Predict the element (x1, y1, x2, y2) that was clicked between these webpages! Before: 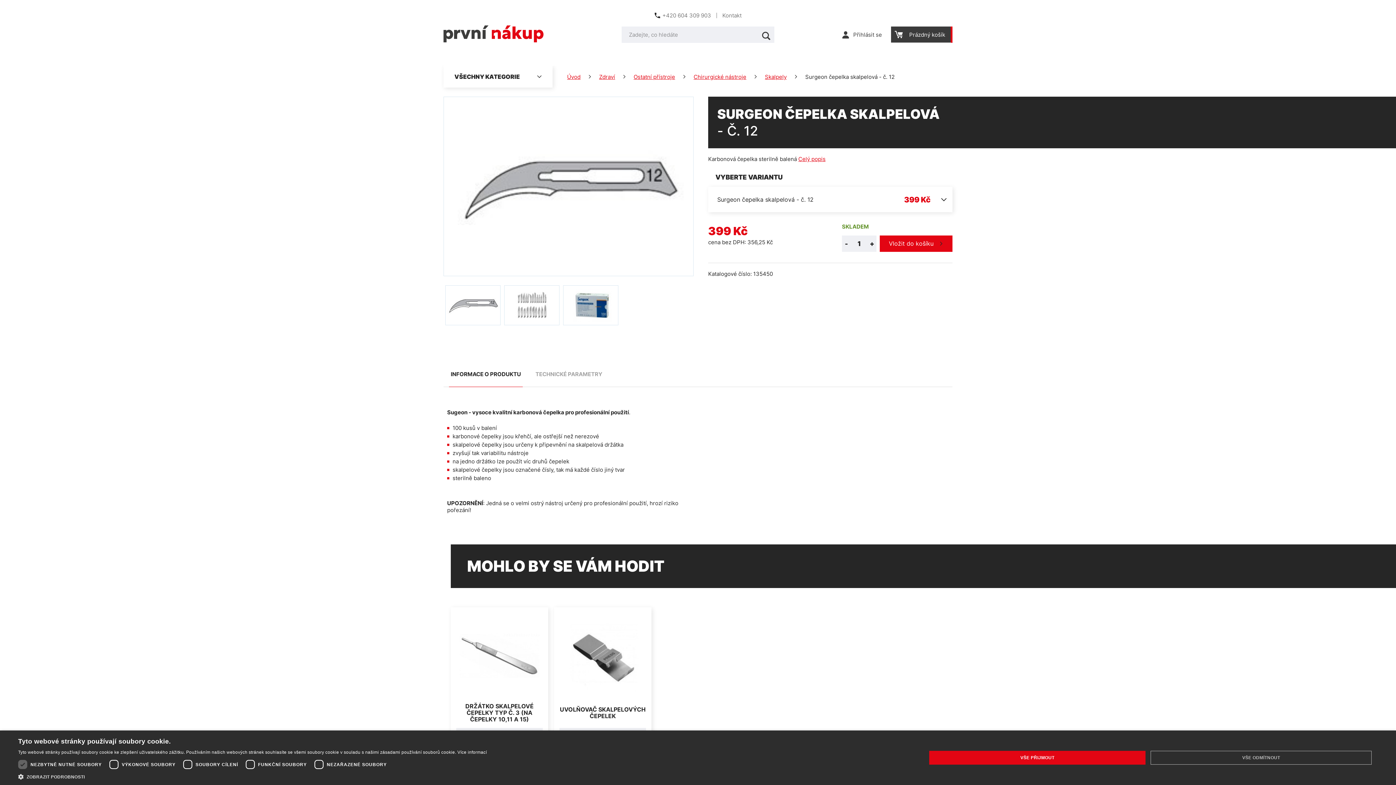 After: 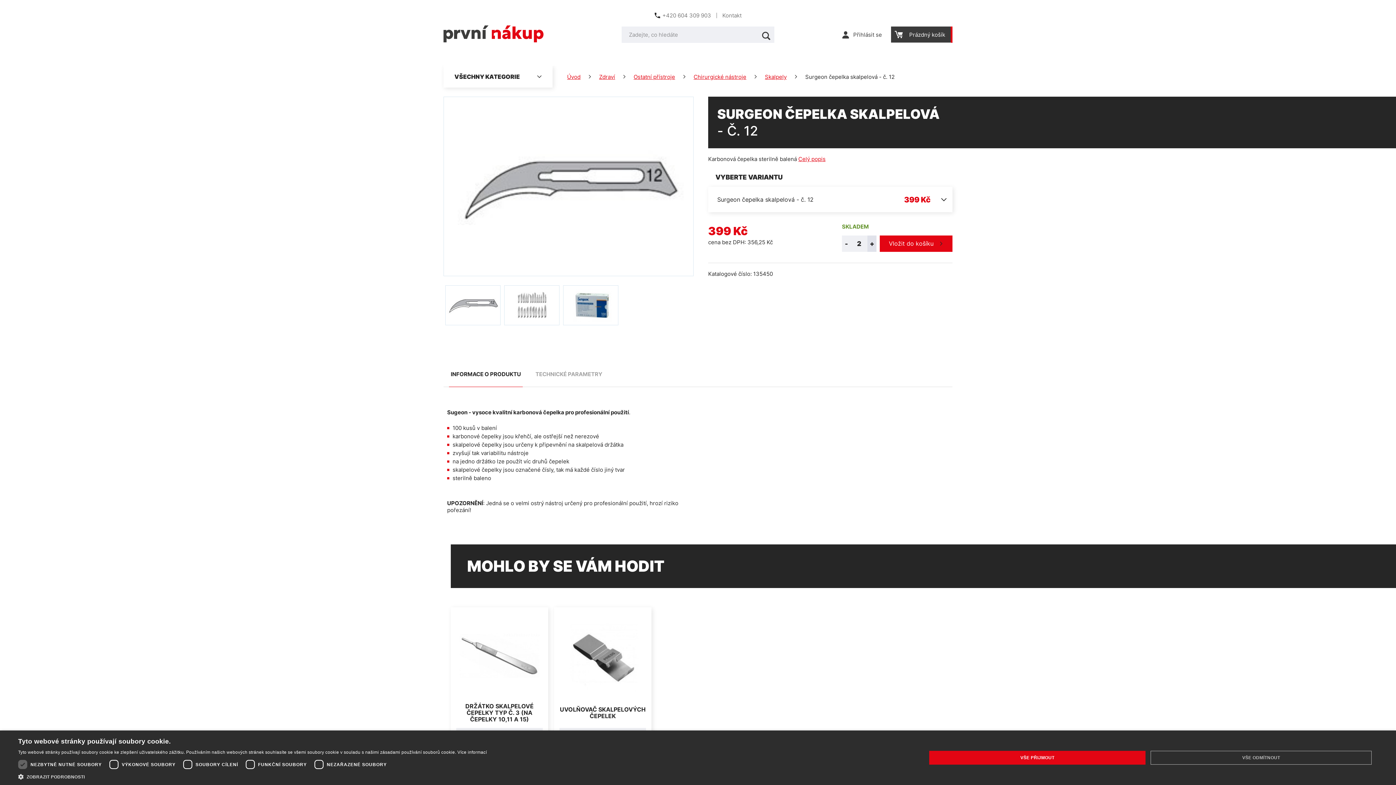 Action: bbox: (867, 235, 876, 252) label: +